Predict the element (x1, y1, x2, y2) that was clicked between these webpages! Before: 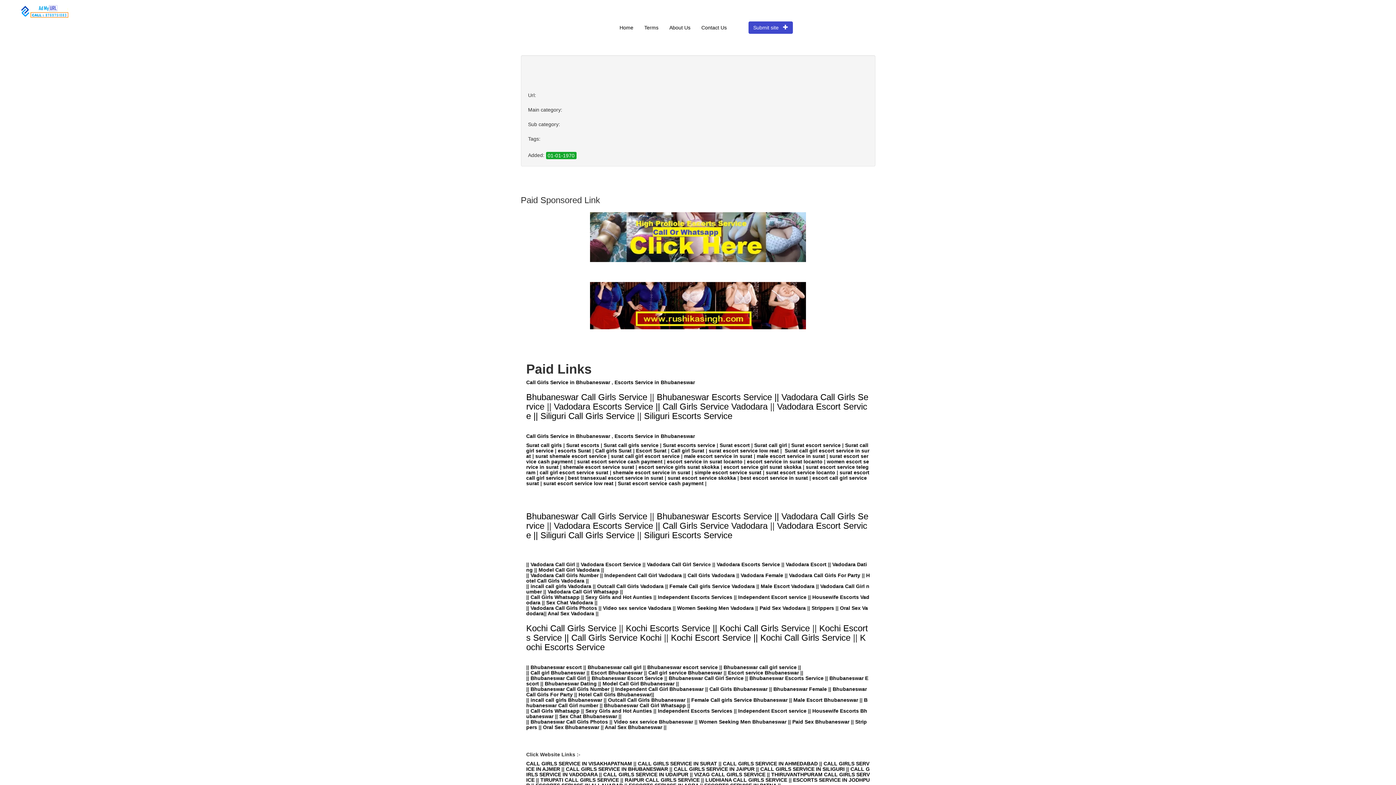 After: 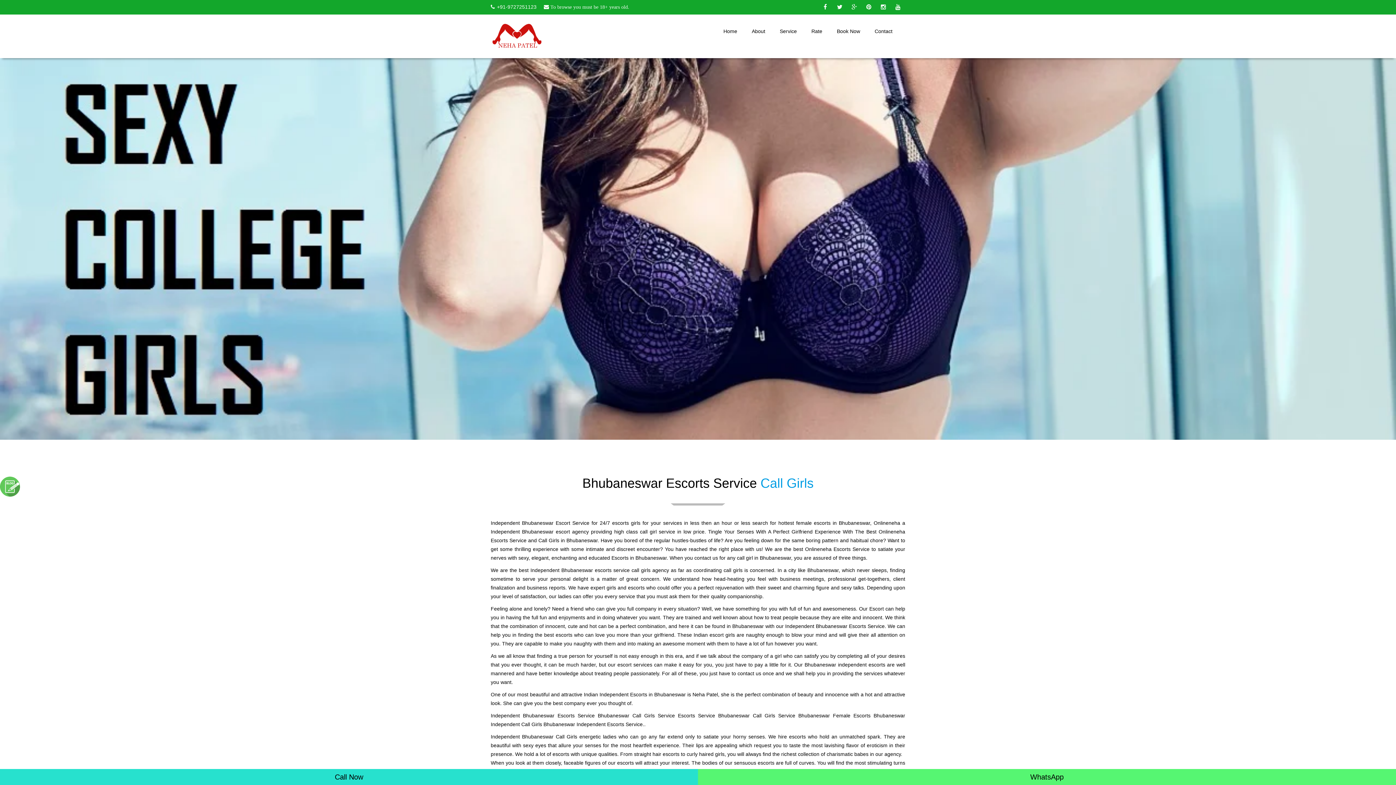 Action: label: Female Call girls Service Bhubaneswar bbox: (691, 697, 787, 703)